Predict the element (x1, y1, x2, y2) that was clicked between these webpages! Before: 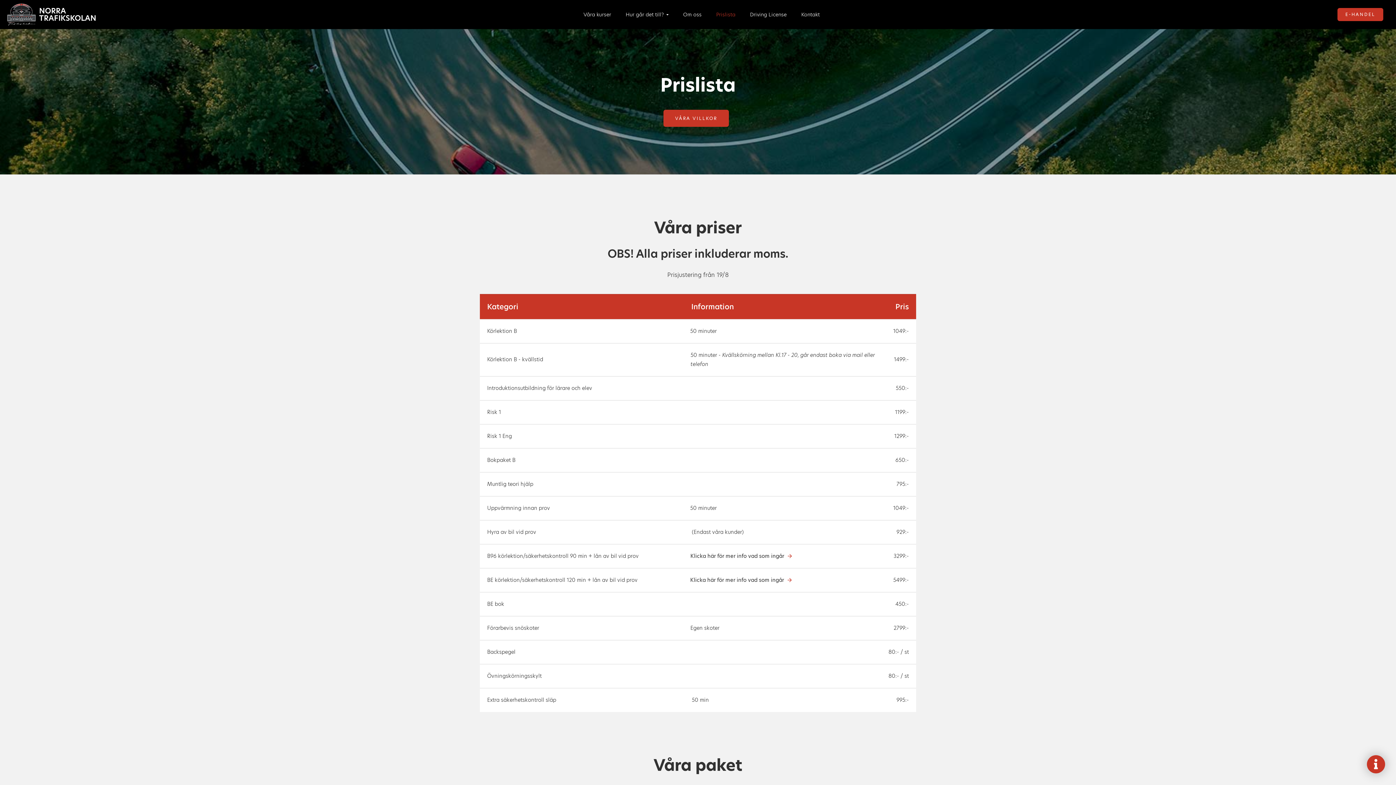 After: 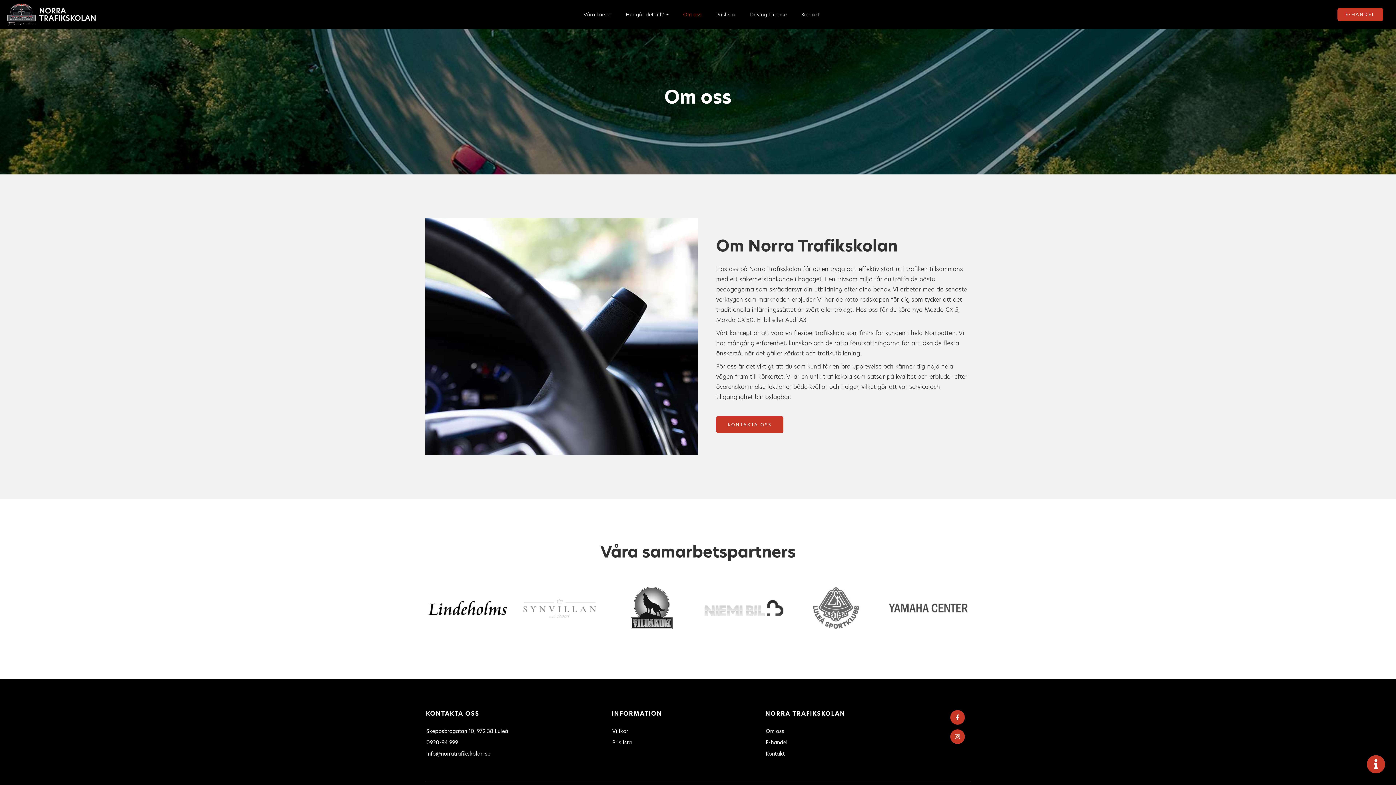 Action: label: Om oss bbox: (668, 0, 701, 29)